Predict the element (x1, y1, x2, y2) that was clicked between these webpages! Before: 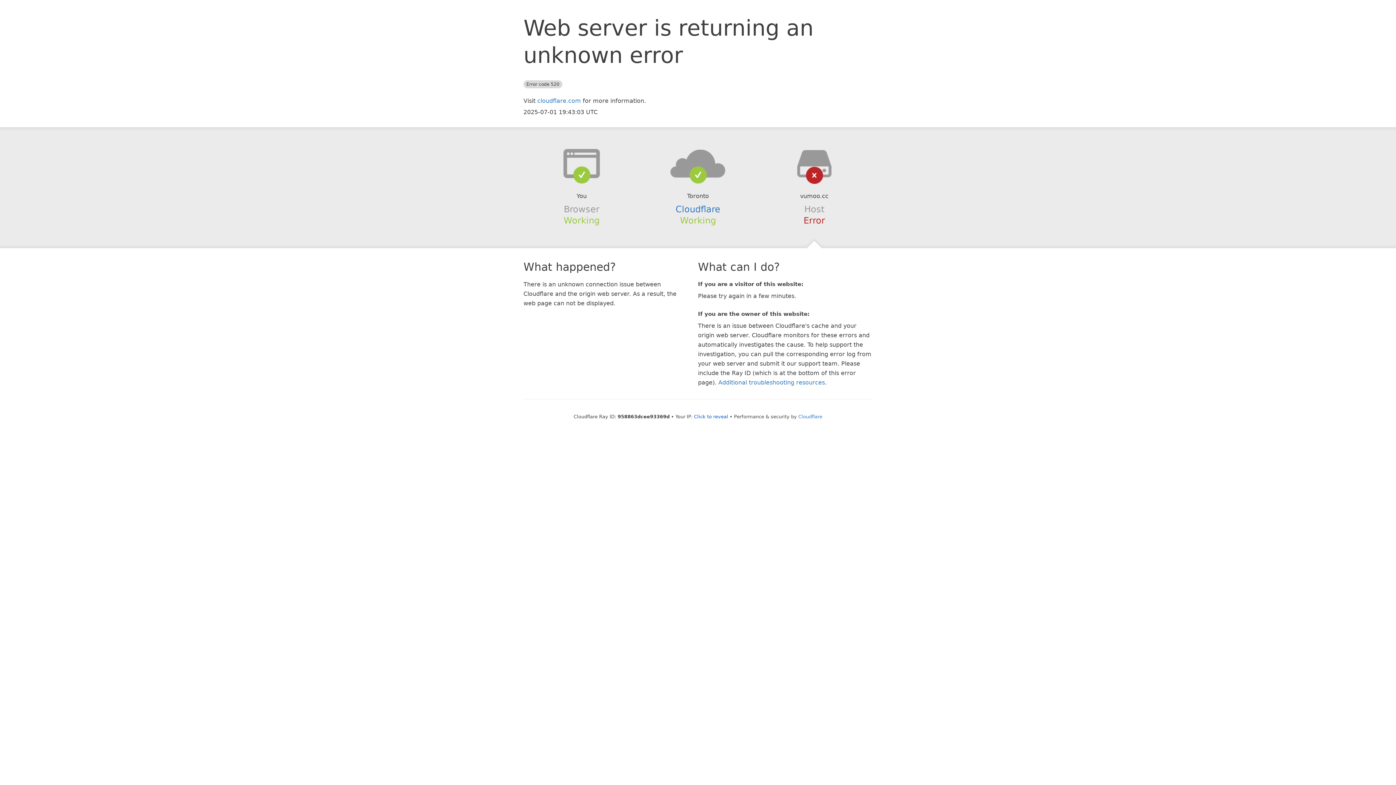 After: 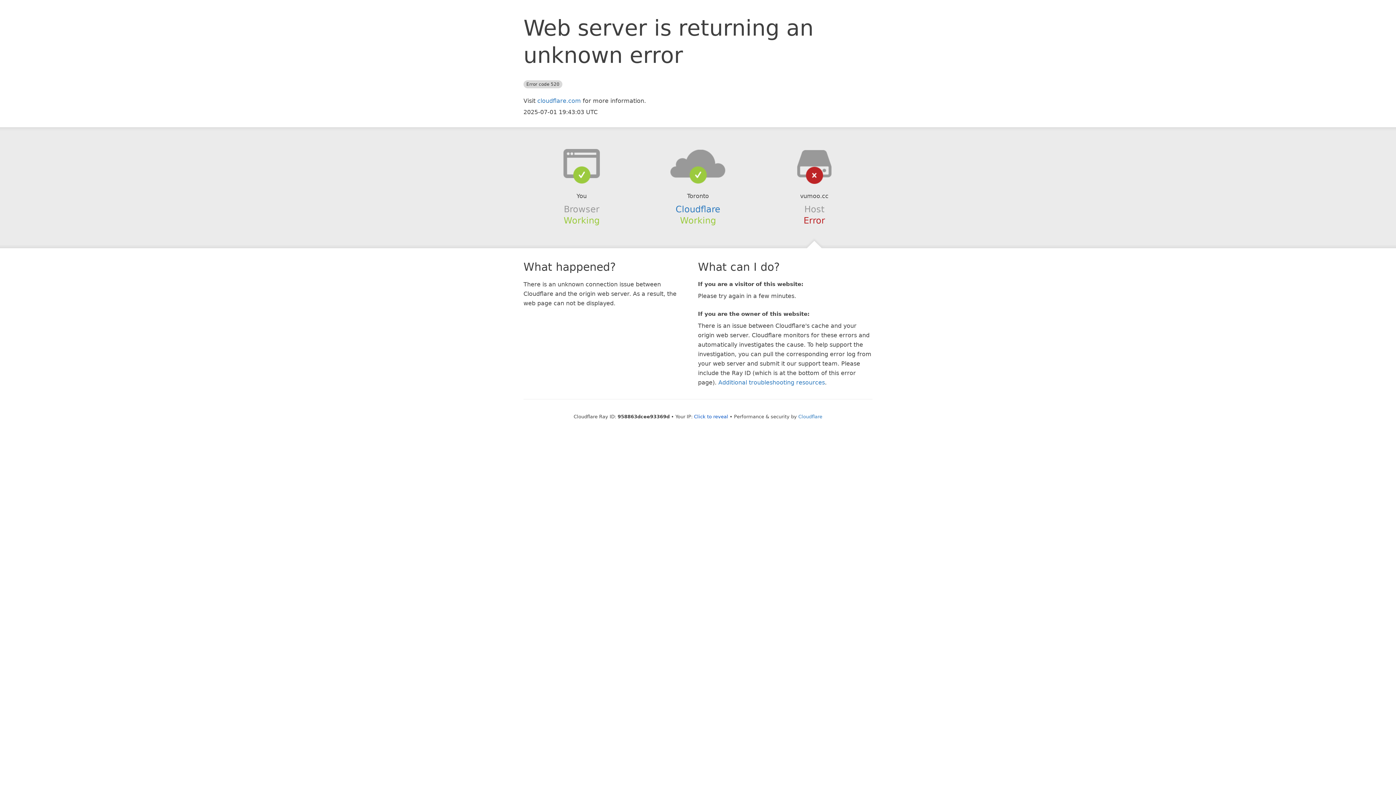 Action: bbox: (639, 148, 756, 178)